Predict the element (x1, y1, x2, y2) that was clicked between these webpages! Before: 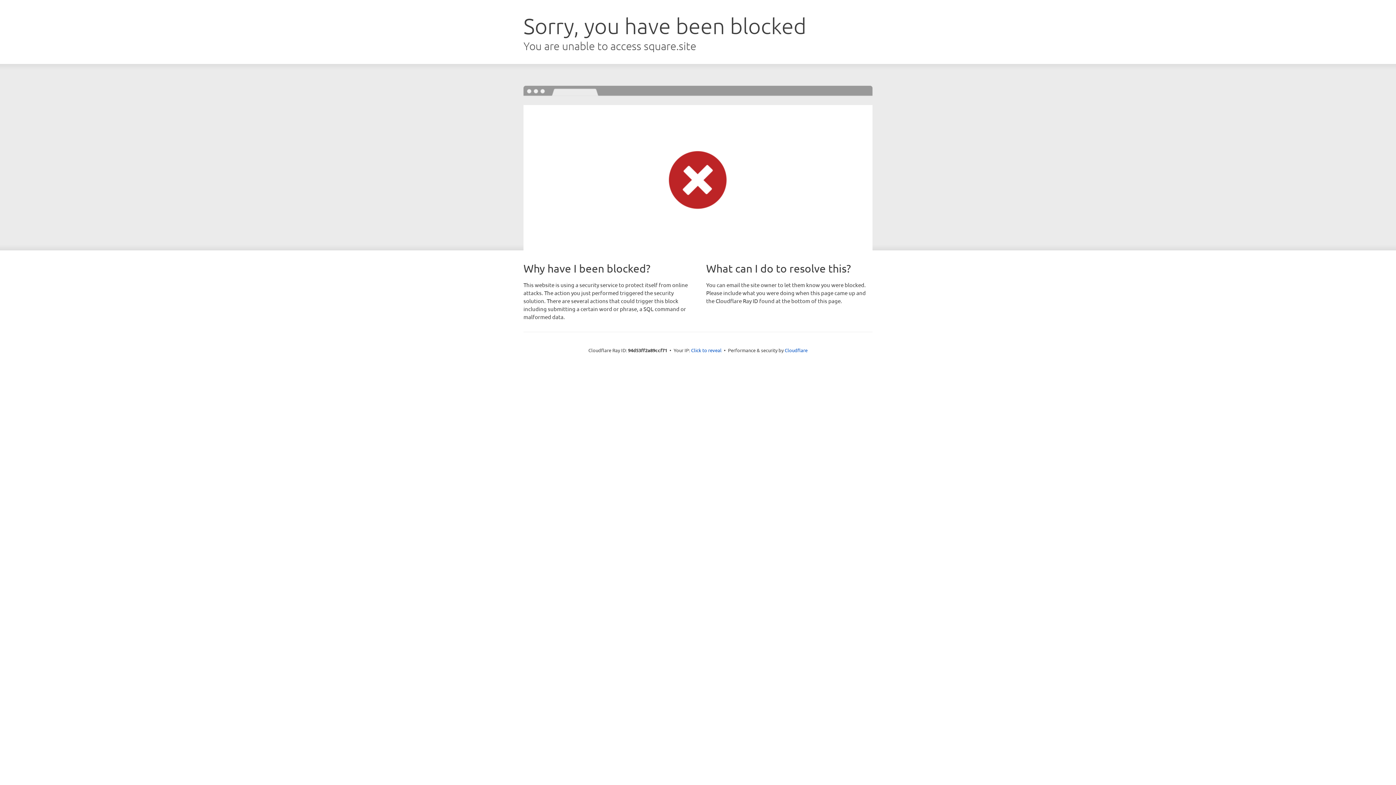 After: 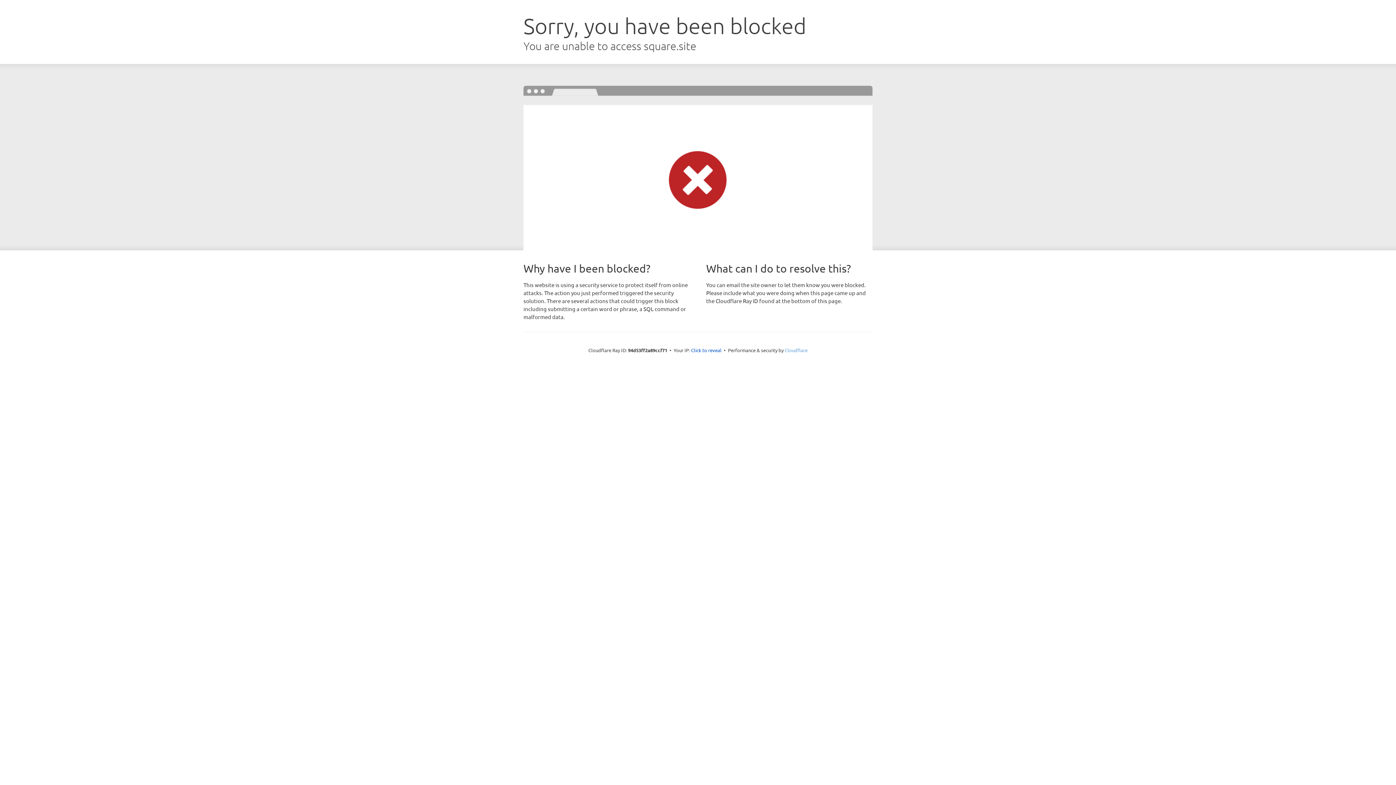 Action: label: Cloudflare bbox: (784, 347, 807, 353)